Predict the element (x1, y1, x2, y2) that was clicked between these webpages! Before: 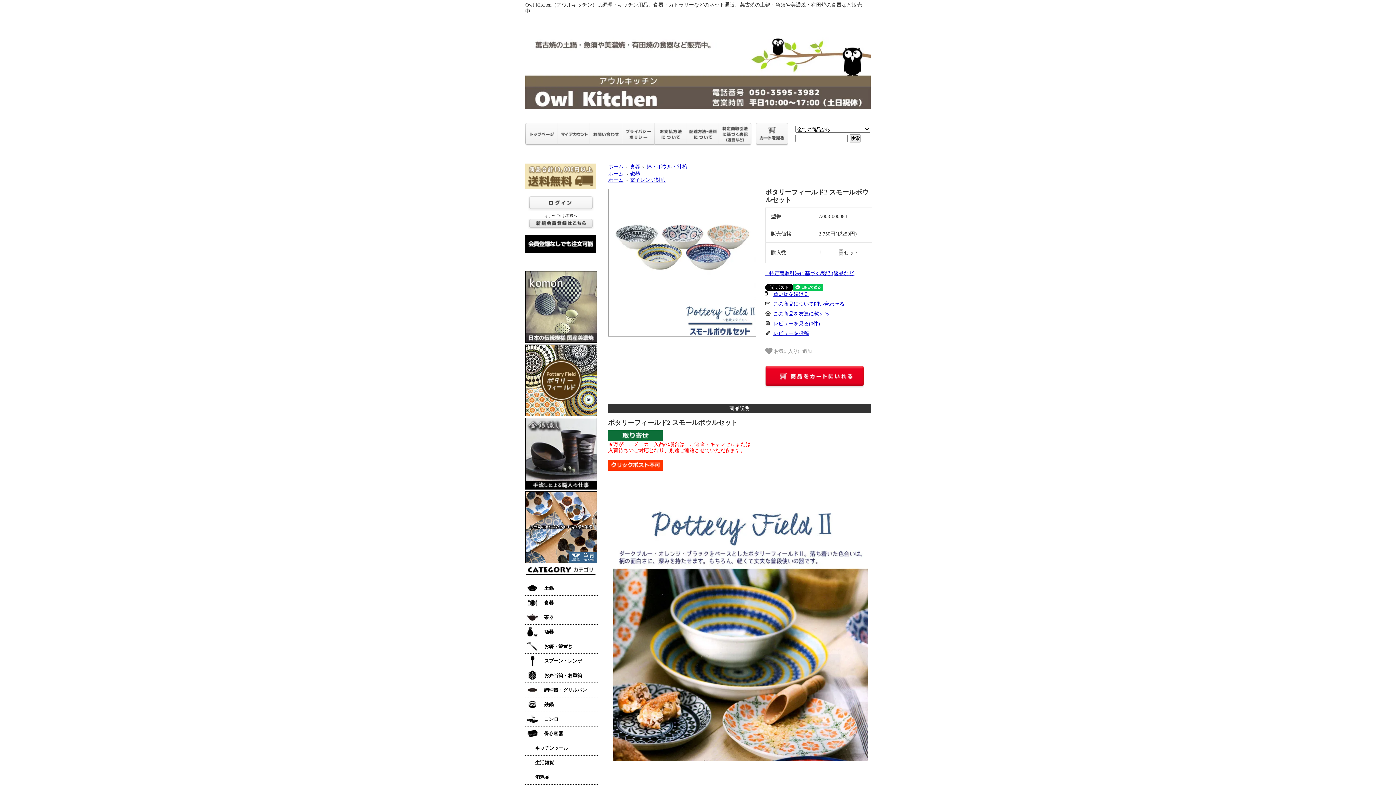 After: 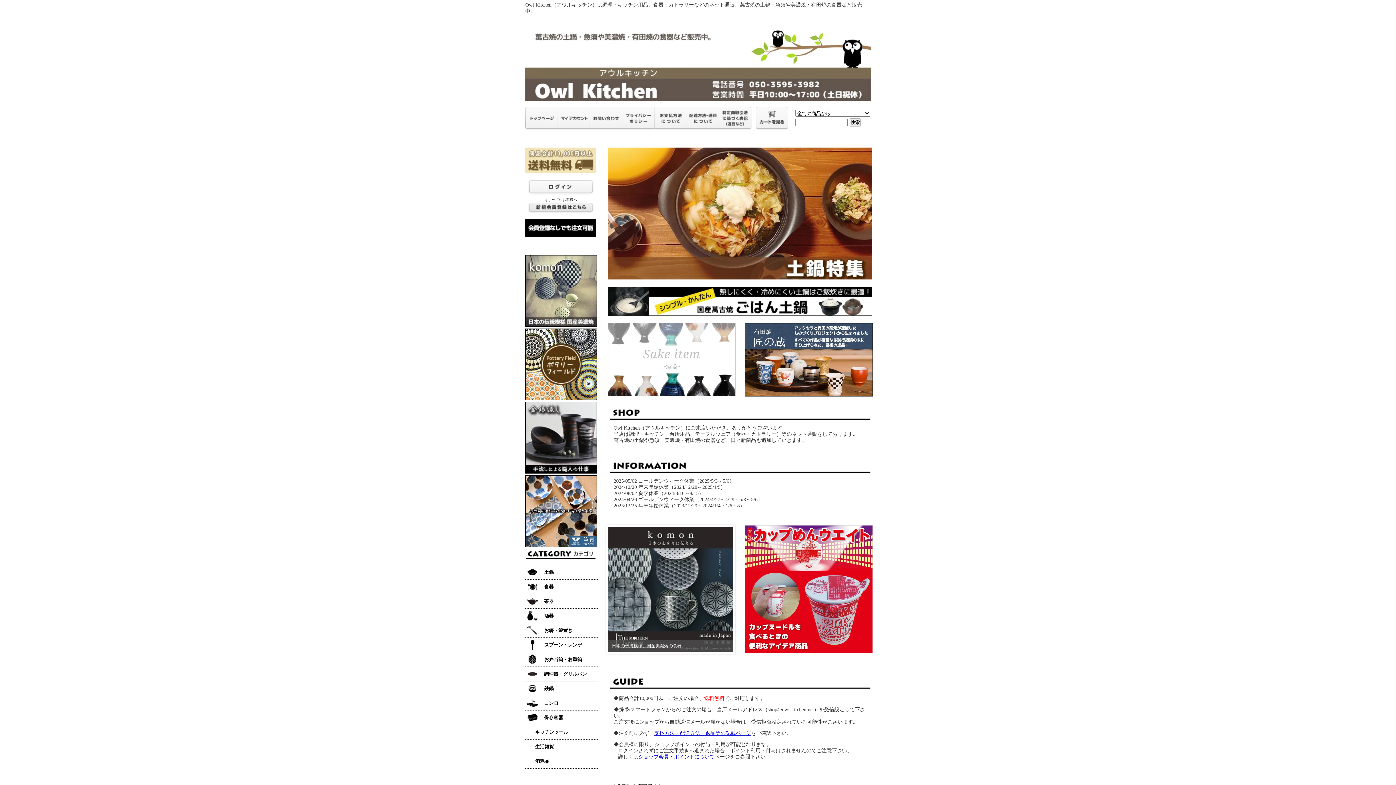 Action: label: ホーム bbox: (608, 177, 623, 182)